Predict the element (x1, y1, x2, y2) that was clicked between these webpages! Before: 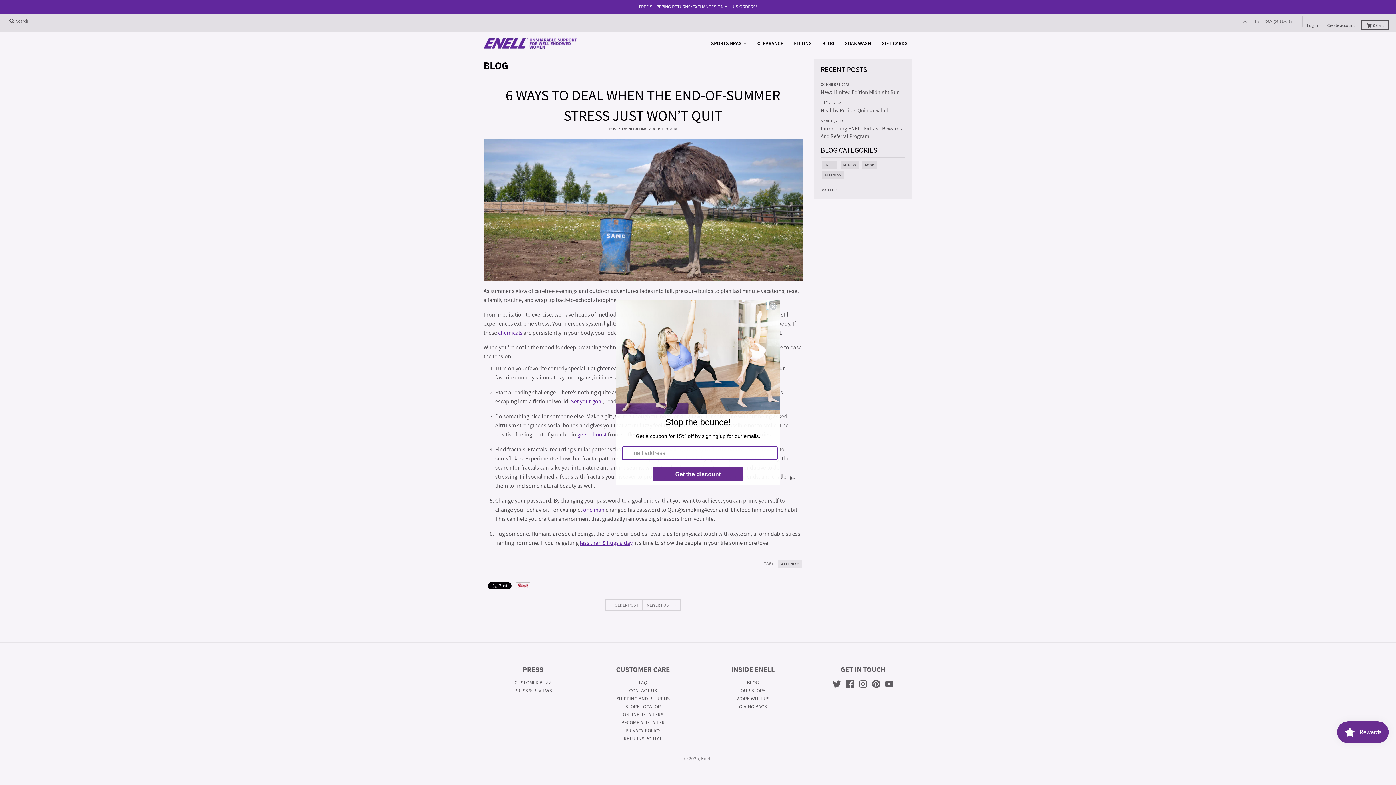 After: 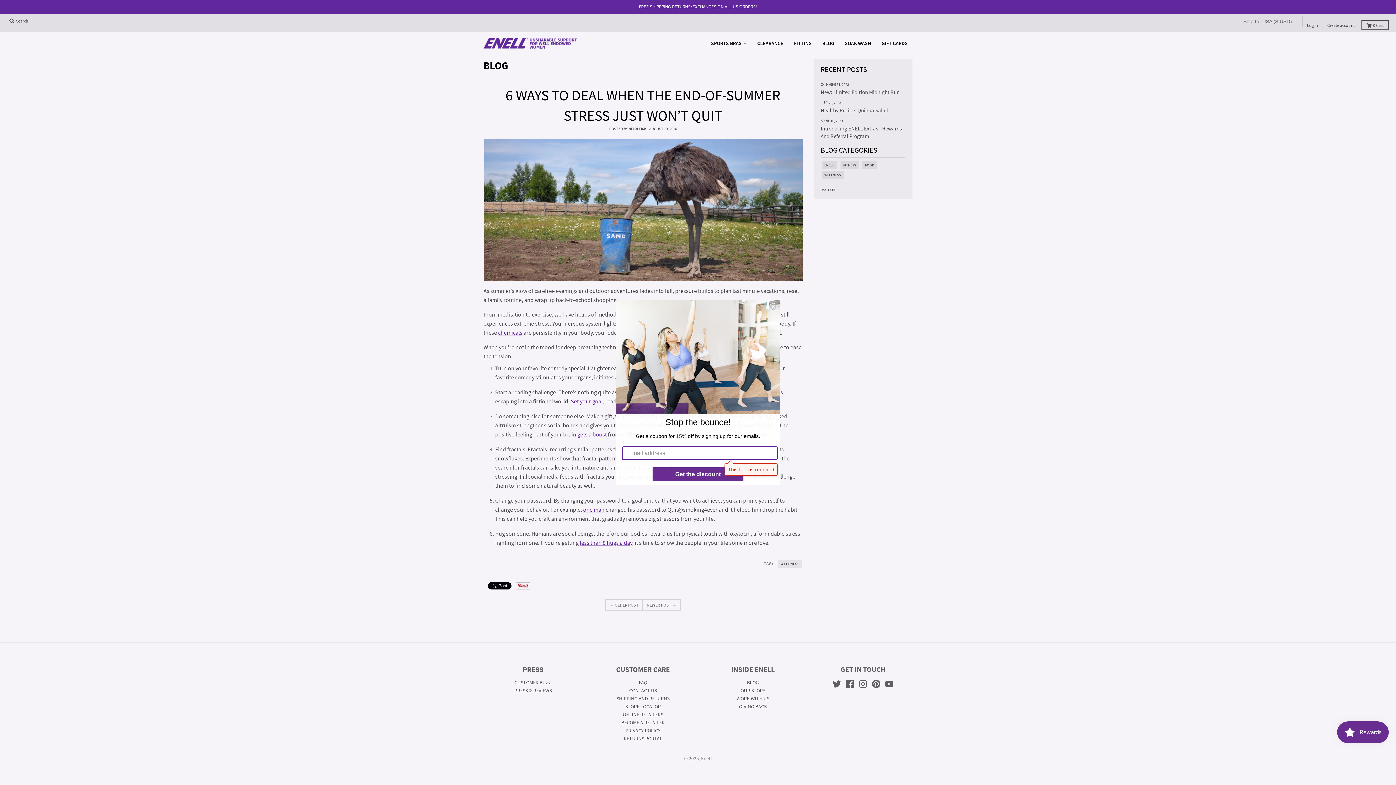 Action: label: Get the discount bbox: (652, 468, 743, 481)